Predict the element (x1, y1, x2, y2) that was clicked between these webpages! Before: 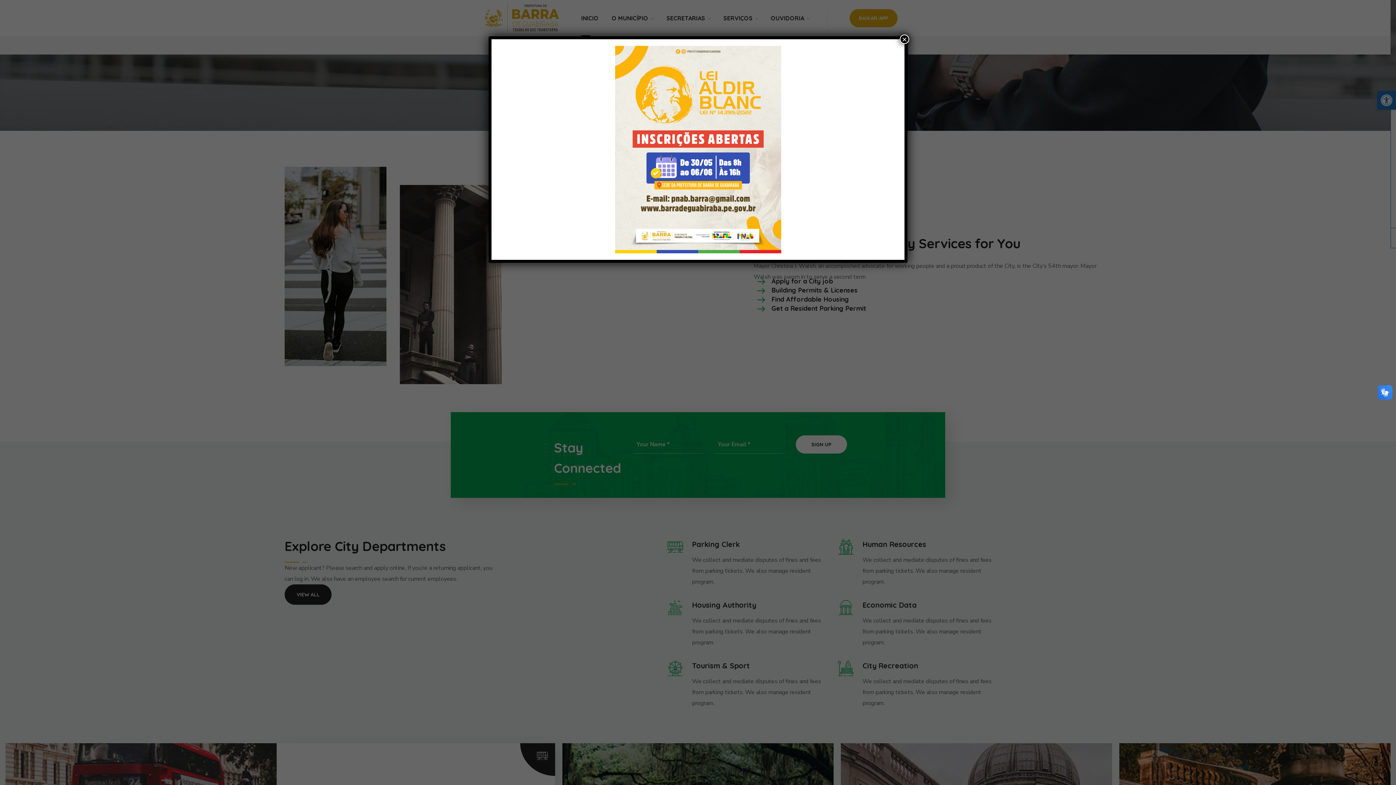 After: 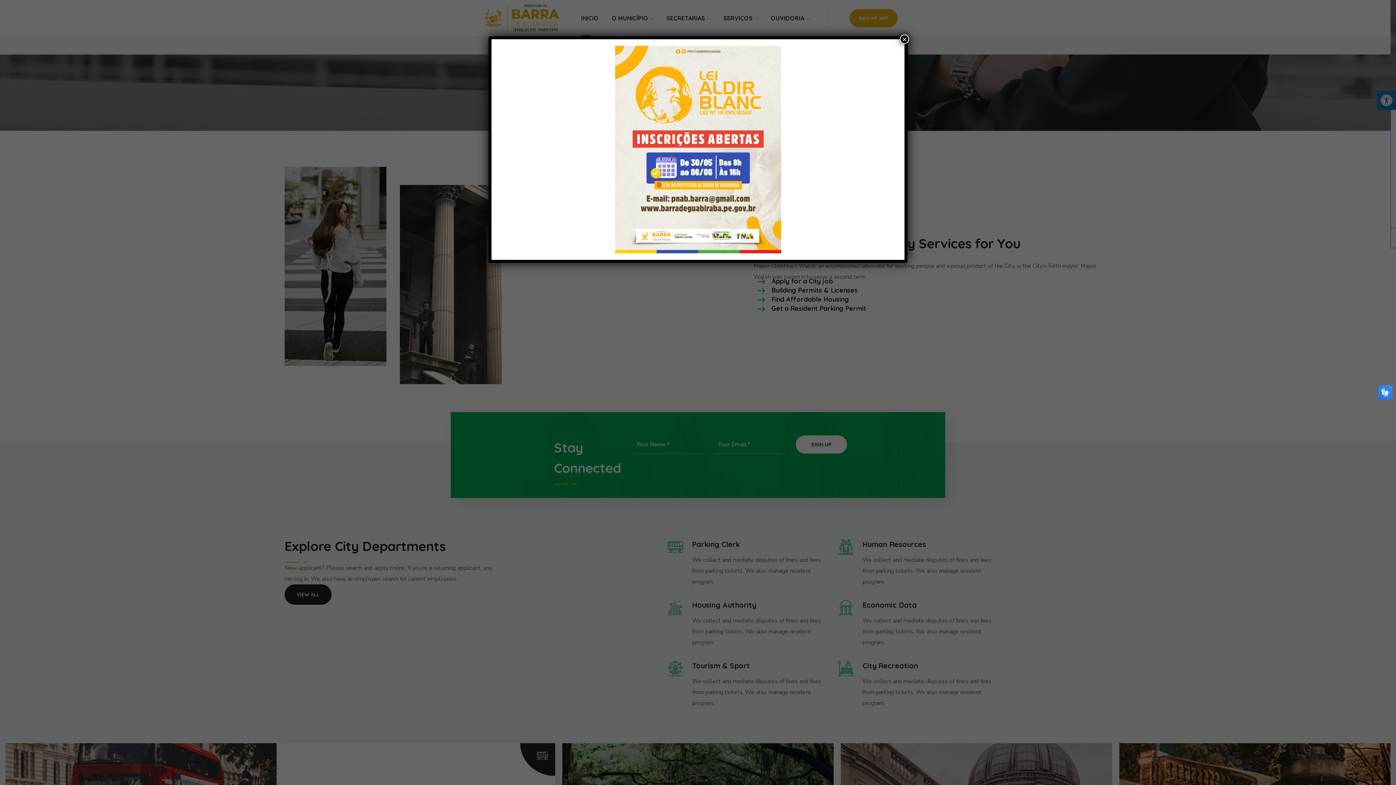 Action: bbox: (498, 45, 898, 253)